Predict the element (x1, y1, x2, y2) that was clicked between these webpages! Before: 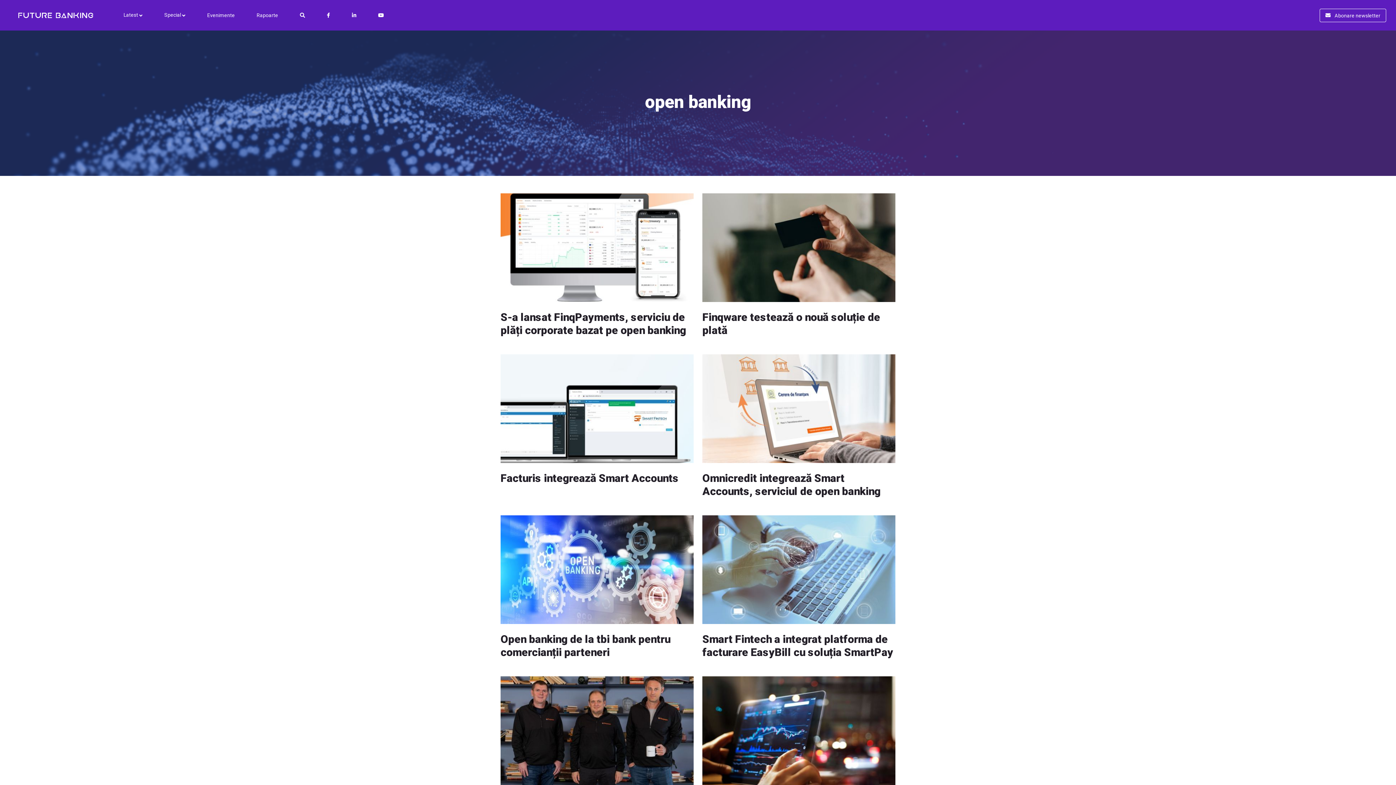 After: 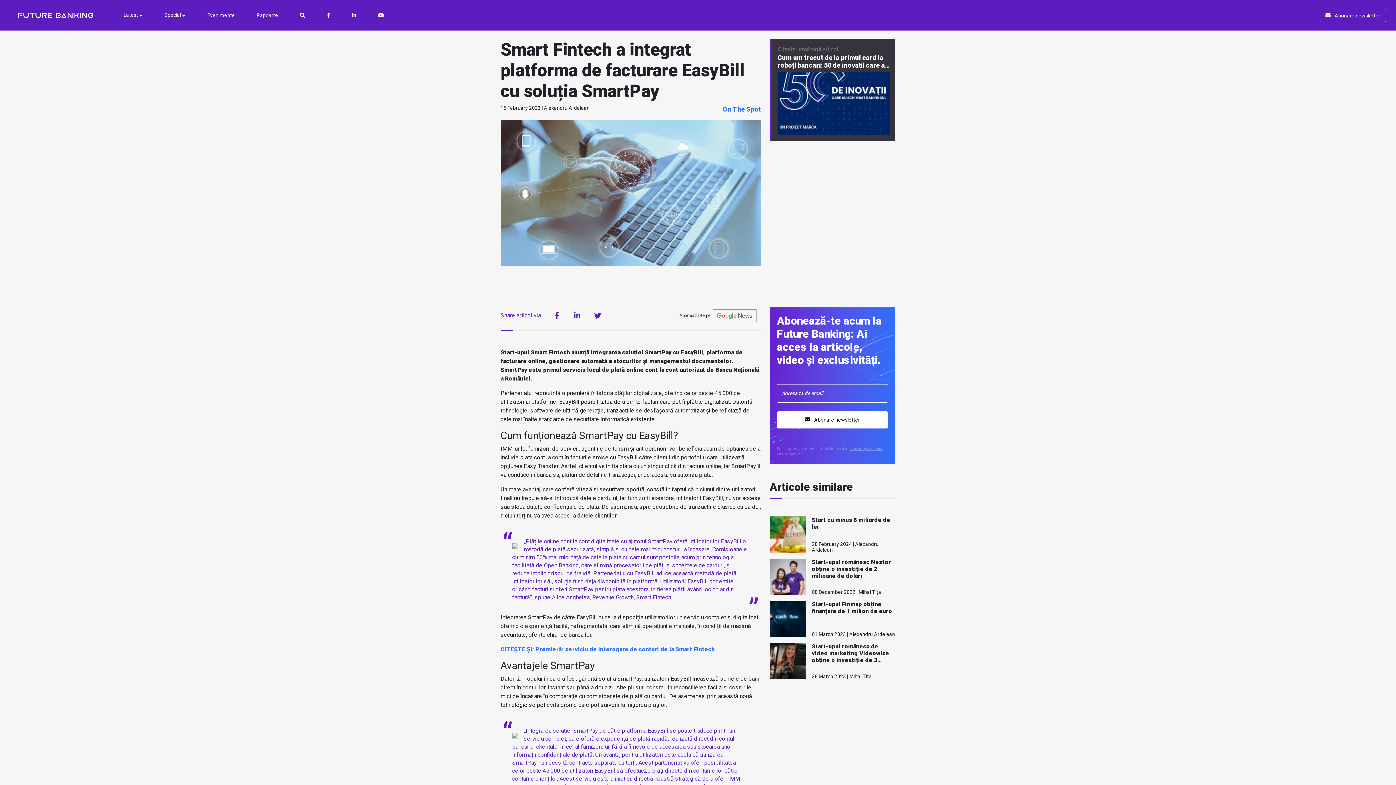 Action: label: Smart Fintech a integrat platforma de facturare EasyBill cu soluția SmartPay bbox: (702, 633, 895, 659)